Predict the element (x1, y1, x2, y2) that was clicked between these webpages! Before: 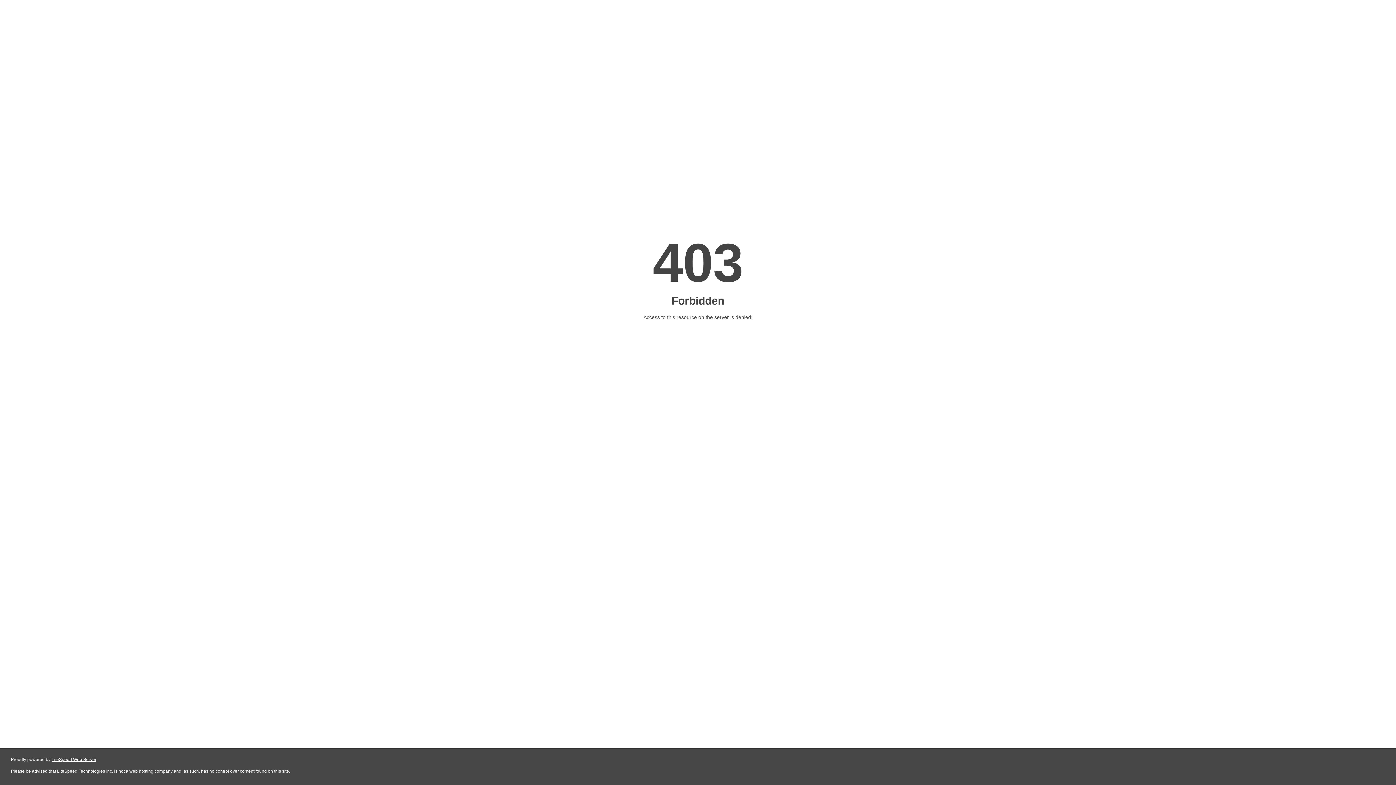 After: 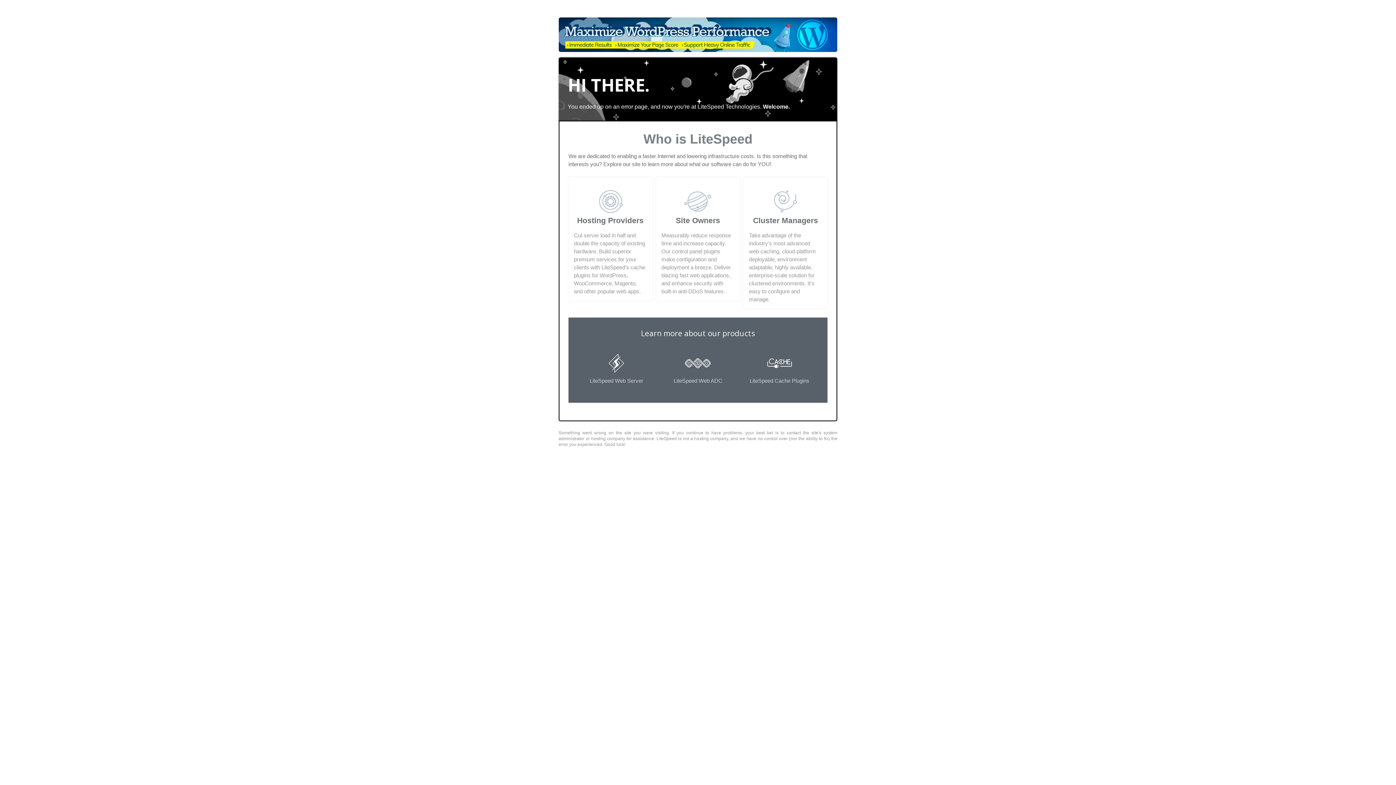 Action: bbox: (51, 757, 96, 762) label: LiteSpeed Web Server